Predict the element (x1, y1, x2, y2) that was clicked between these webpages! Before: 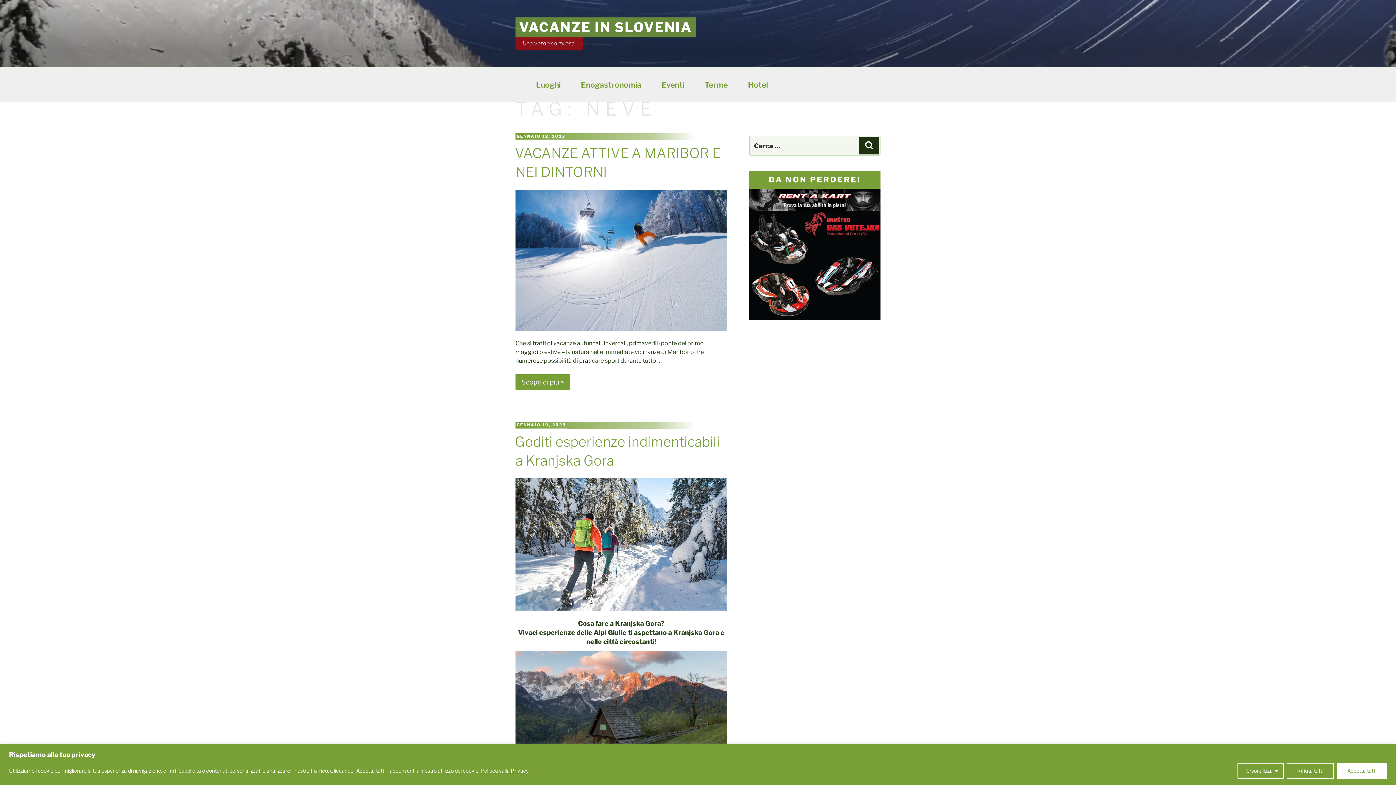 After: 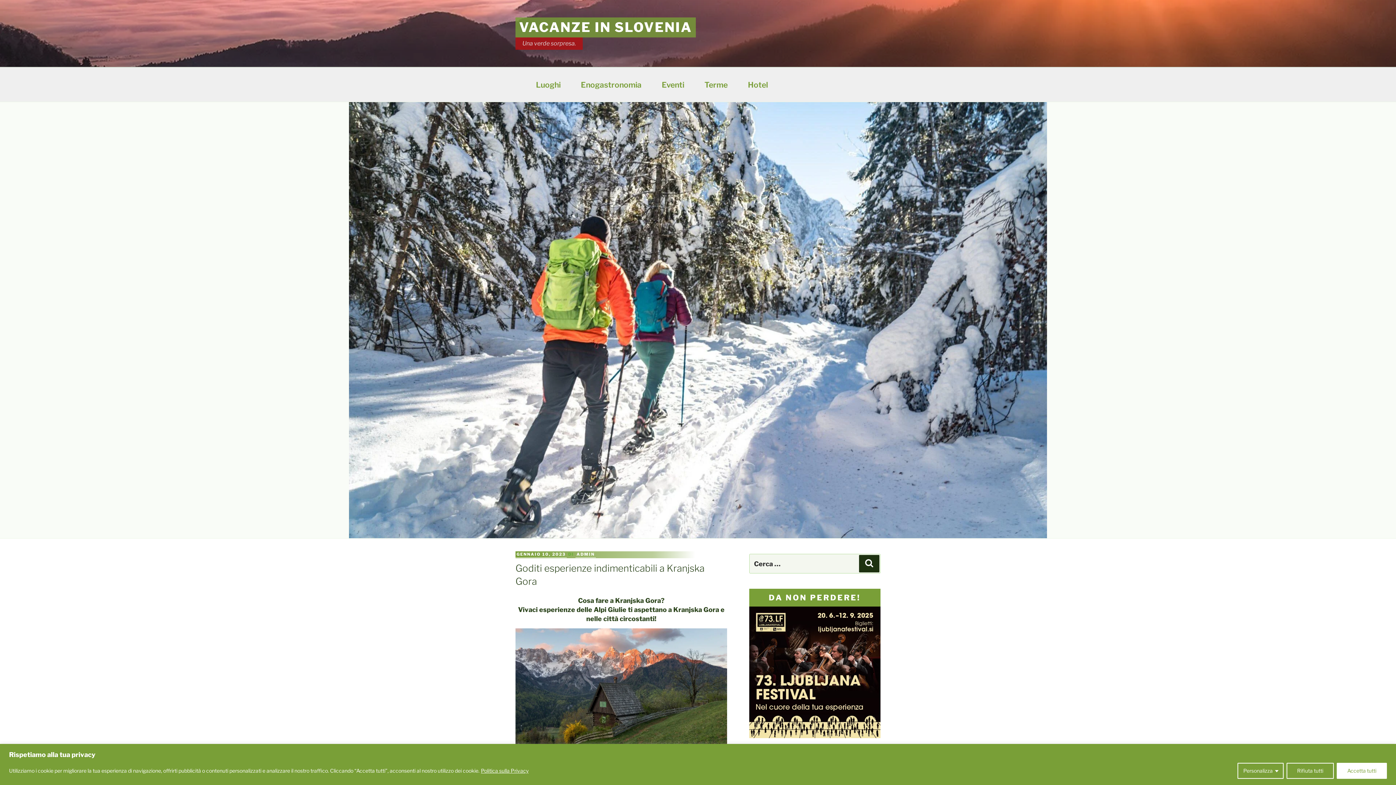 Action: label: GENNAIO 10, 2023 bbox: (515, 421, 566, 428)